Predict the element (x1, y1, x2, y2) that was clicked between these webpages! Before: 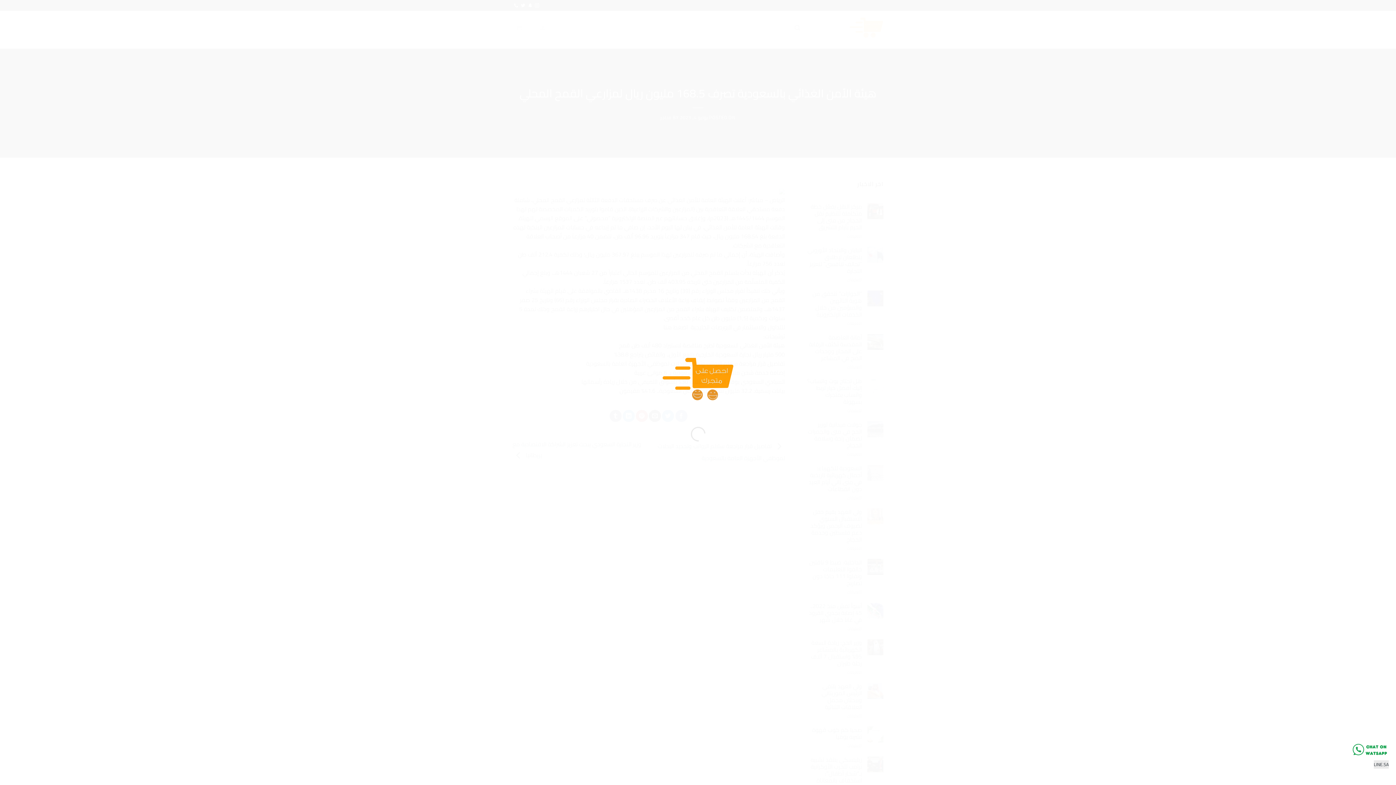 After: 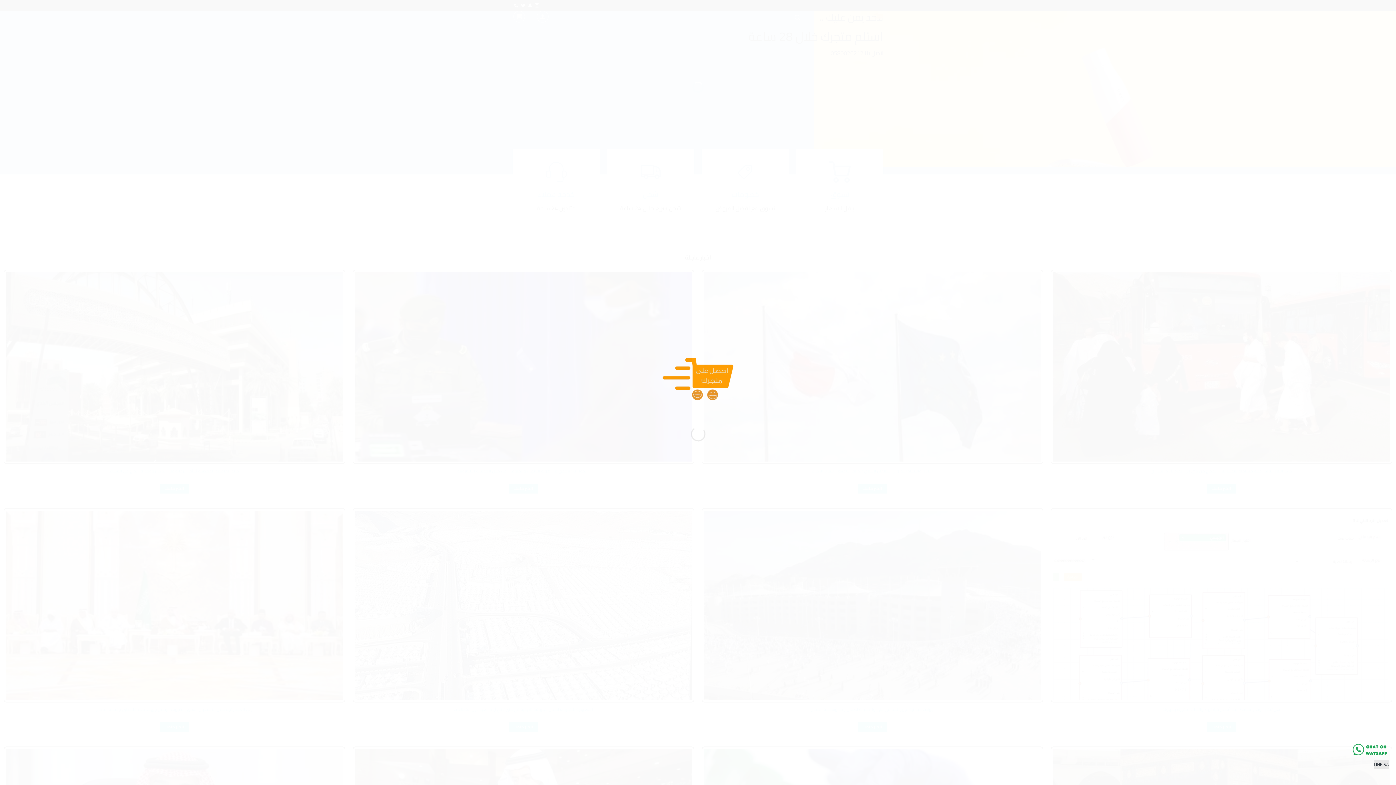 Action: bbox: (662, 343, 734, 416)